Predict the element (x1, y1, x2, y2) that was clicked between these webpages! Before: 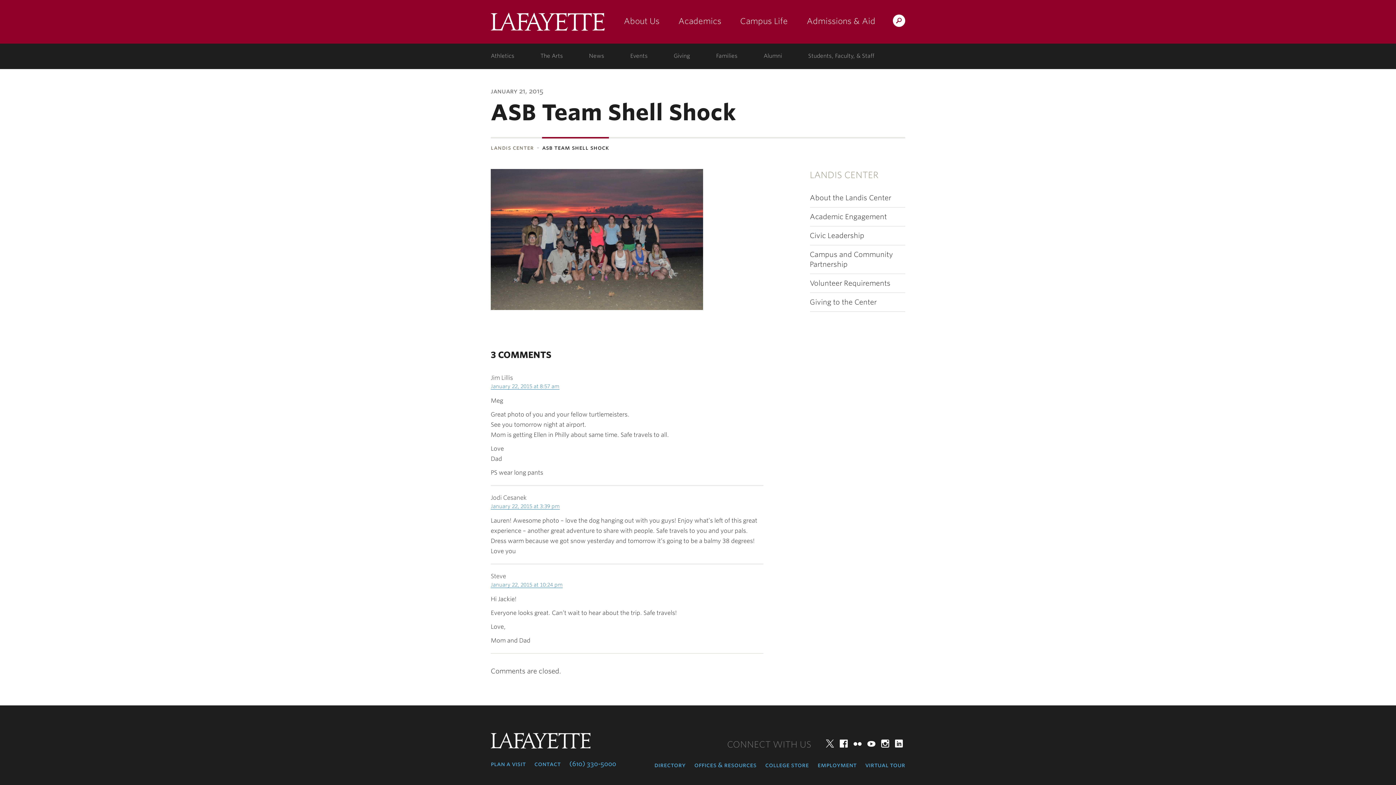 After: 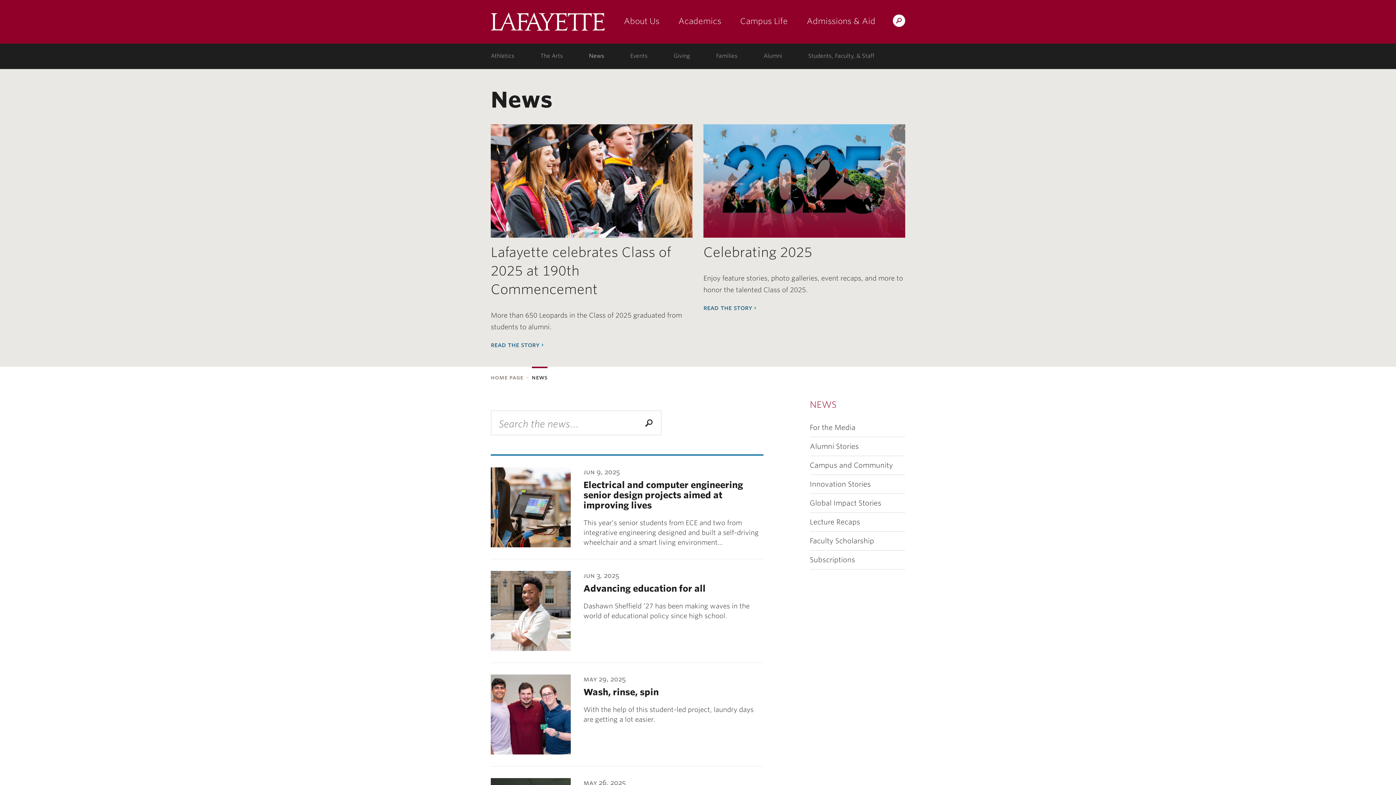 Action: label: news: college news bbox: (585, 43, 608, 68)